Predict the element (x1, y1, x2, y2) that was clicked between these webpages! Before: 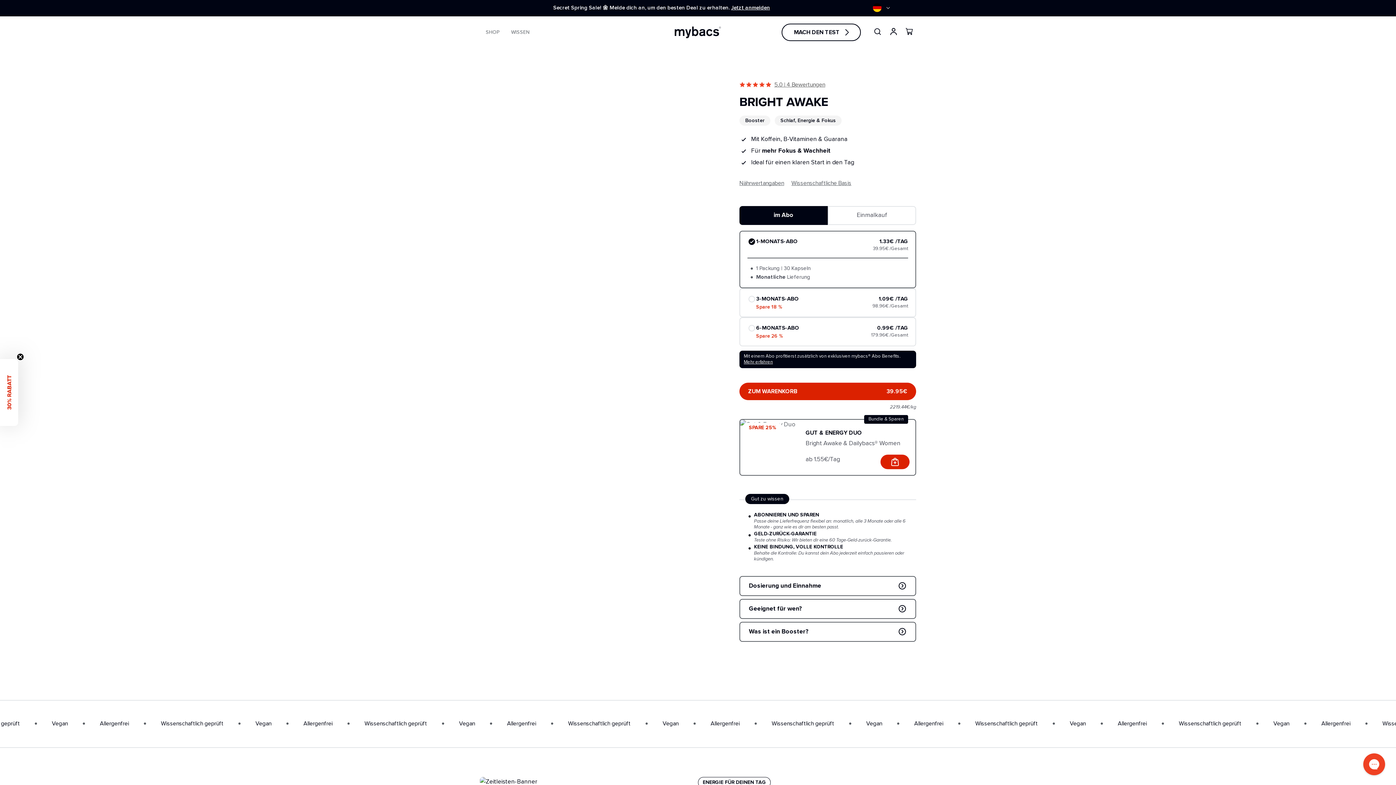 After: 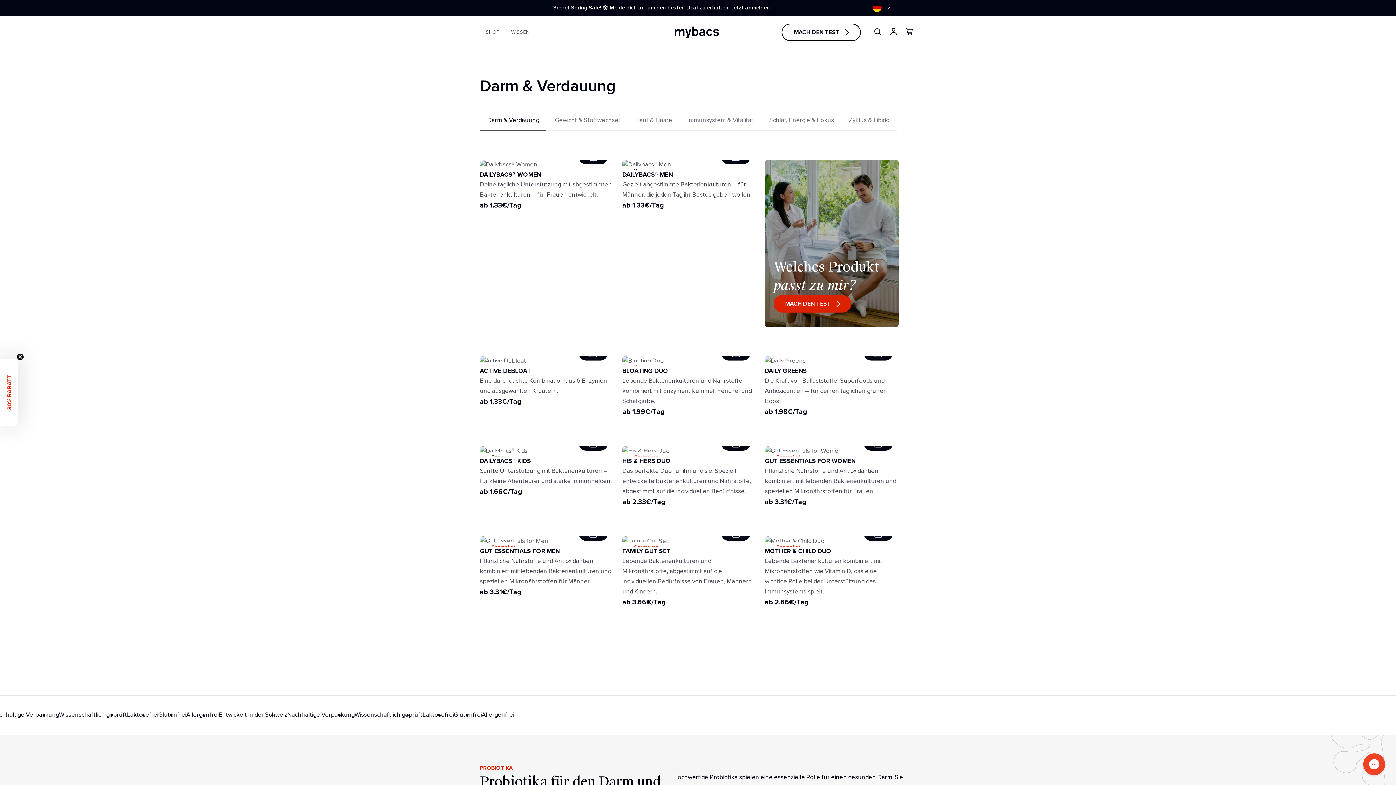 Action: bbox: (485, 29, 499, 34) label: SHOP